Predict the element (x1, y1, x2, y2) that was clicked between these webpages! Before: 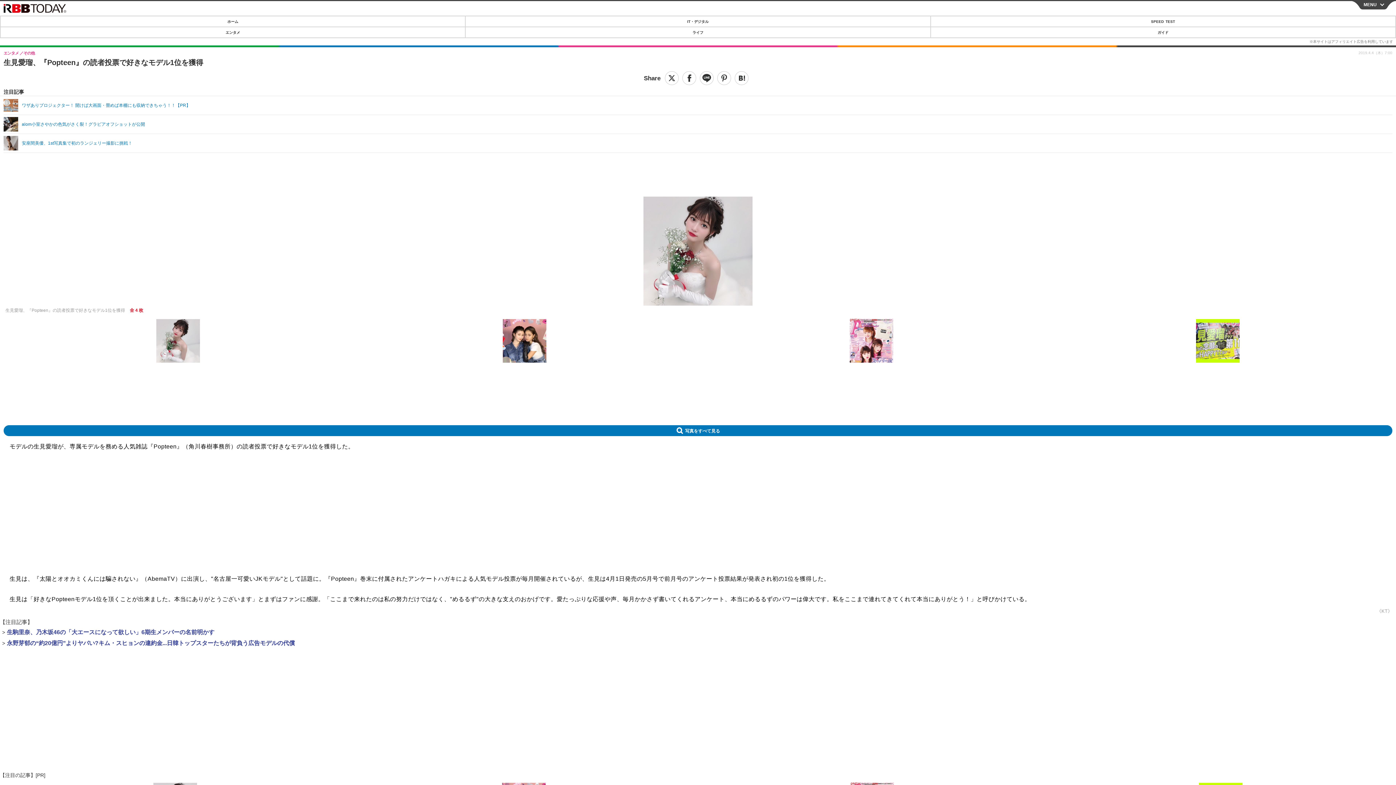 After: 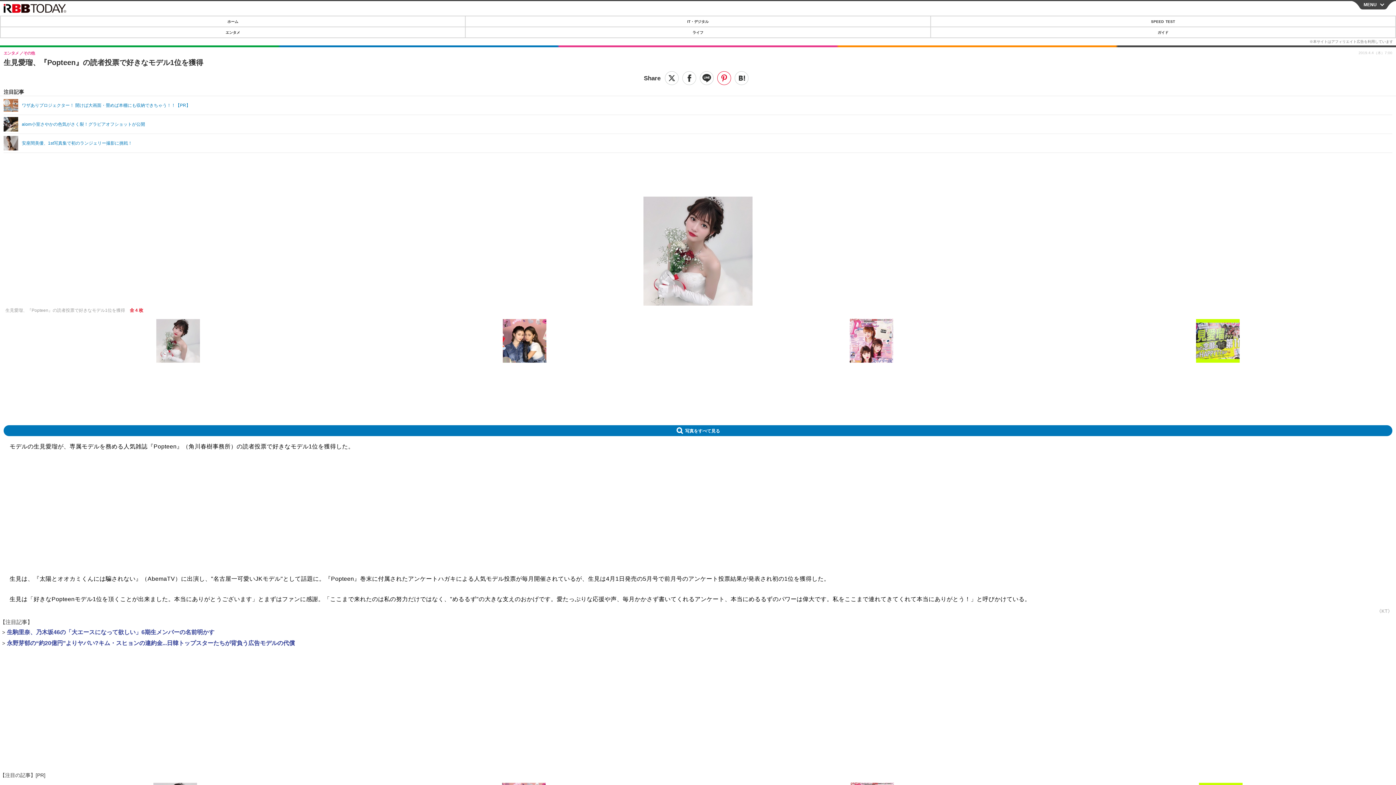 Action: bbox: (717, 71, 731, 85) label: pinterestでシェアする